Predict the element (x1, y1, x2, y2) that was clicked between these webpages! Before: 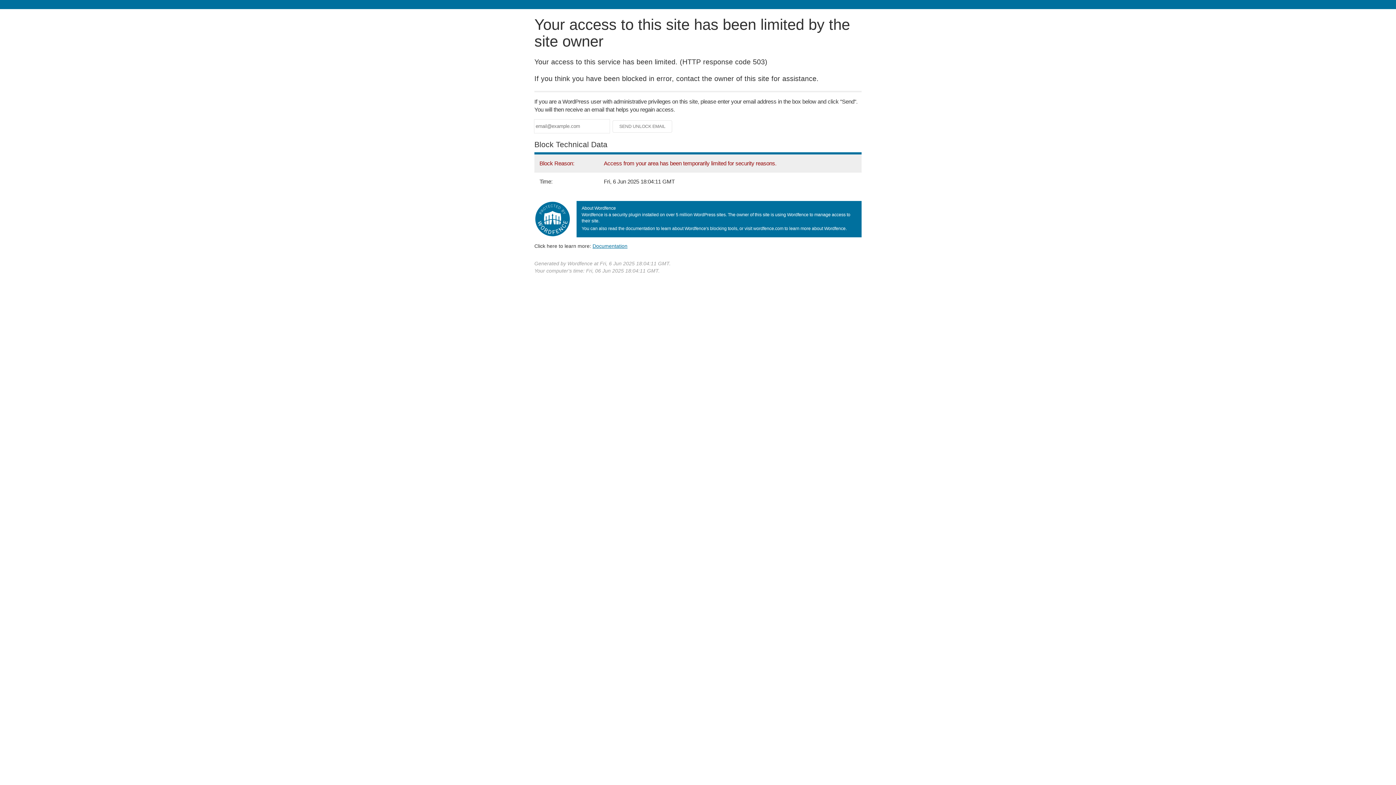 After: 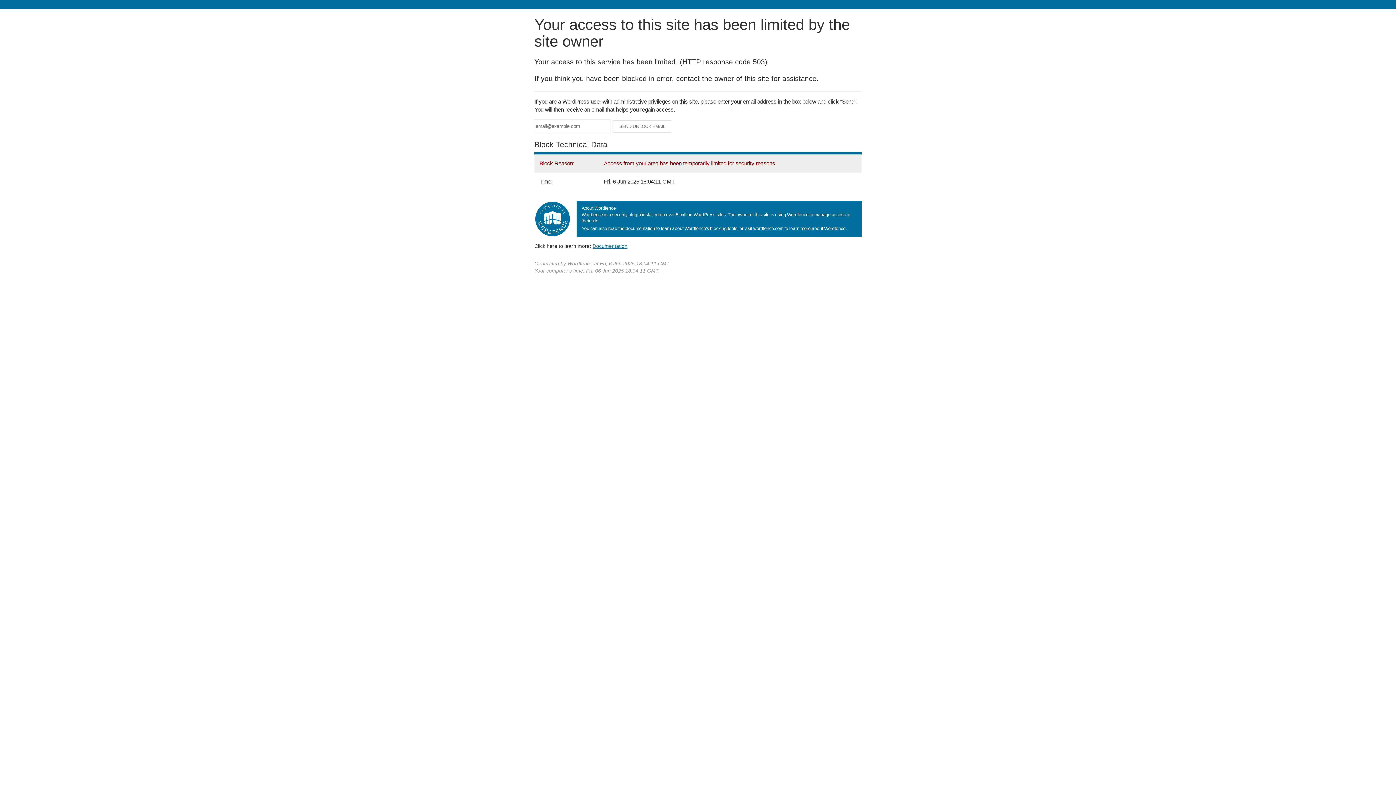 Action: bbox: (592, 243, 627, 248) label: Documentation